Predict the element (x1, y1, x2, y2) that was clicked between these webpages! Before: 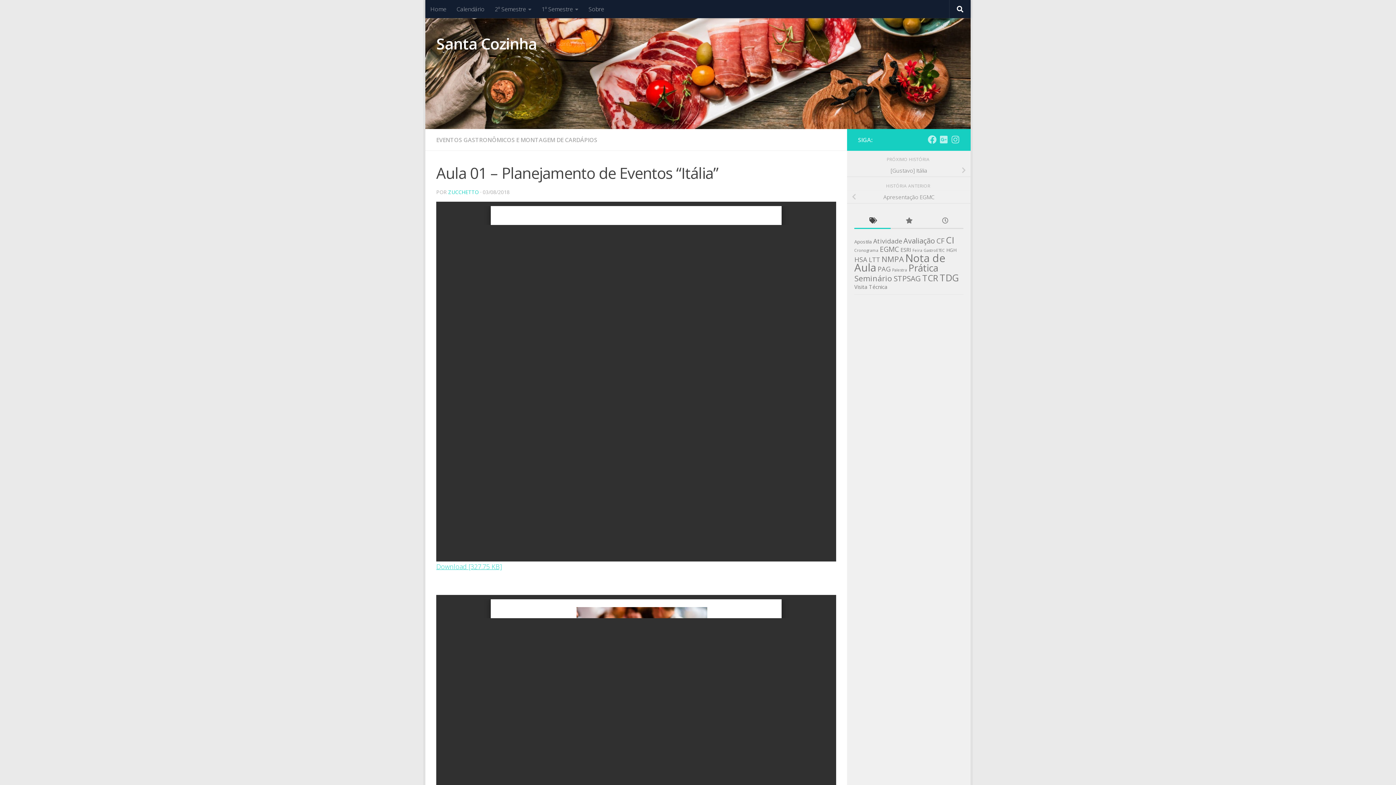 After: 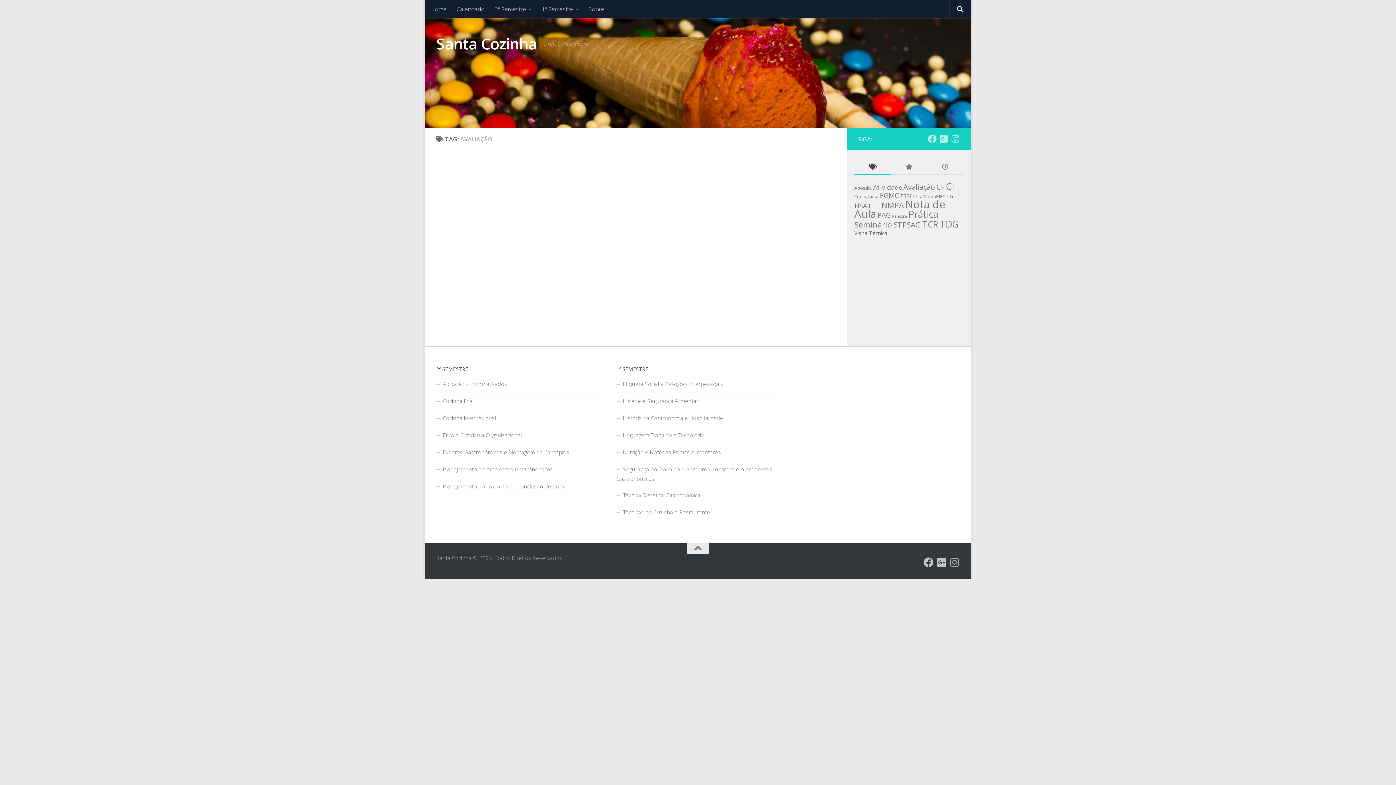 Action: label: Avaliação (10 itens) bbox: (903, 235, 935, 245)